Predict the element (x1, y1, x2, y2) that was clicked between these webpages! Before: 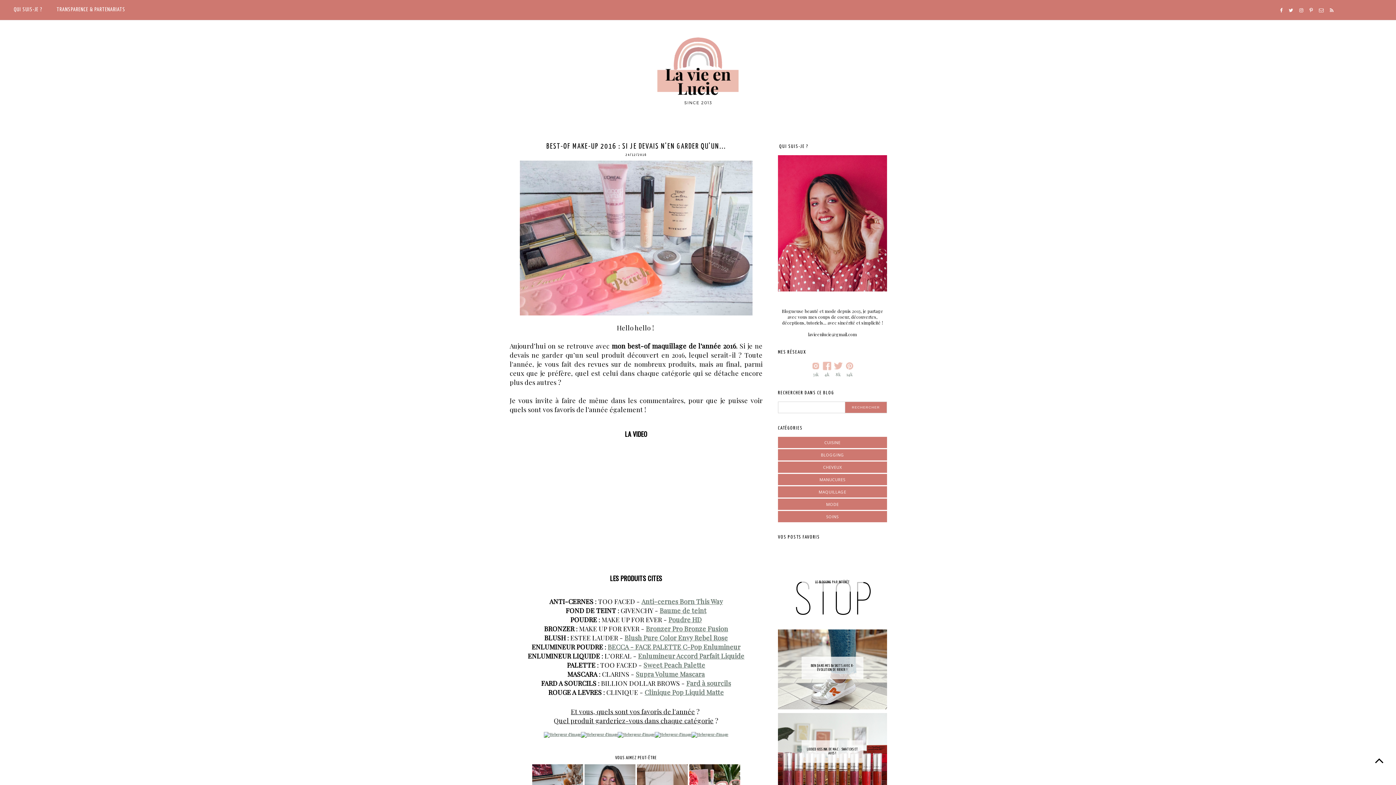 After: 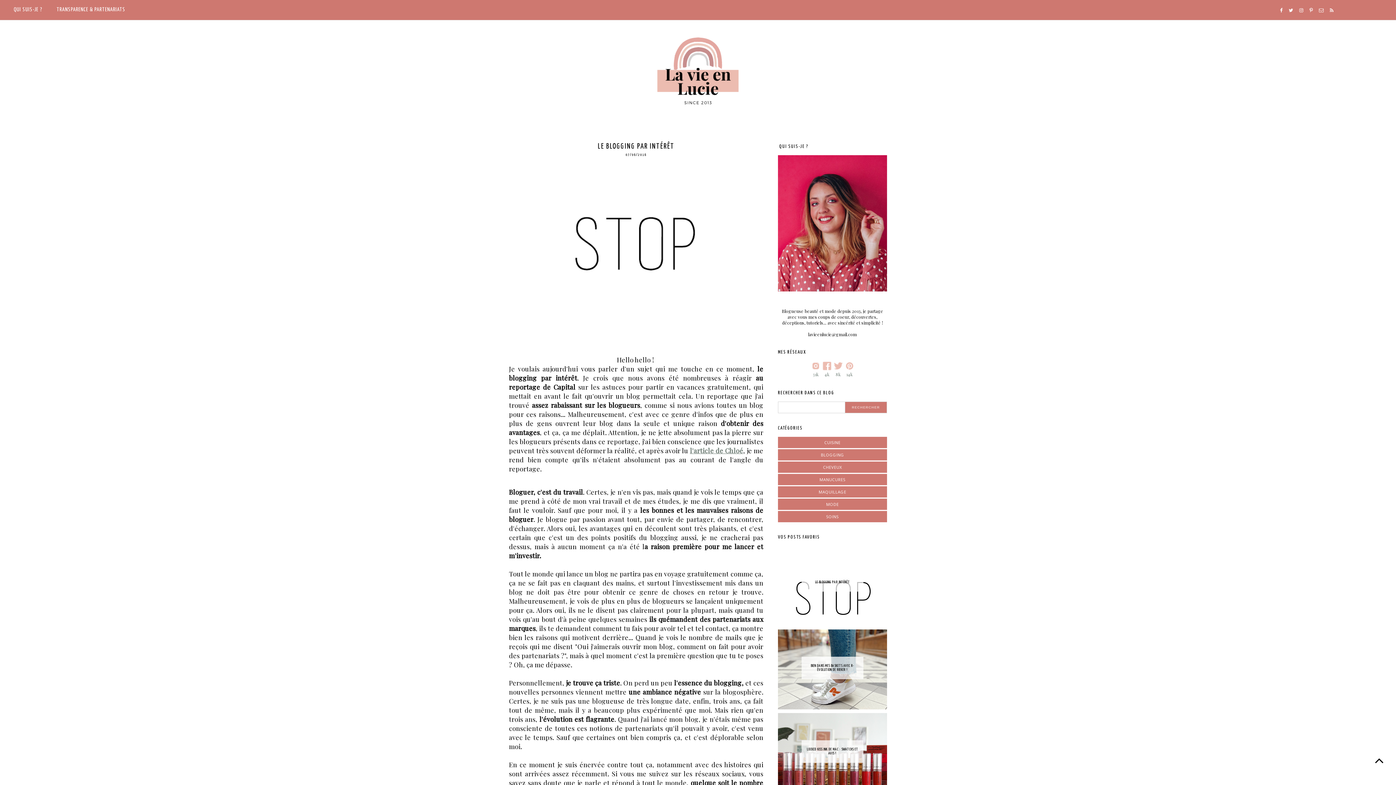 Action: label: LE BLOGGING PAR INTÉRÊT bbox: (801, 573, 863, 592)